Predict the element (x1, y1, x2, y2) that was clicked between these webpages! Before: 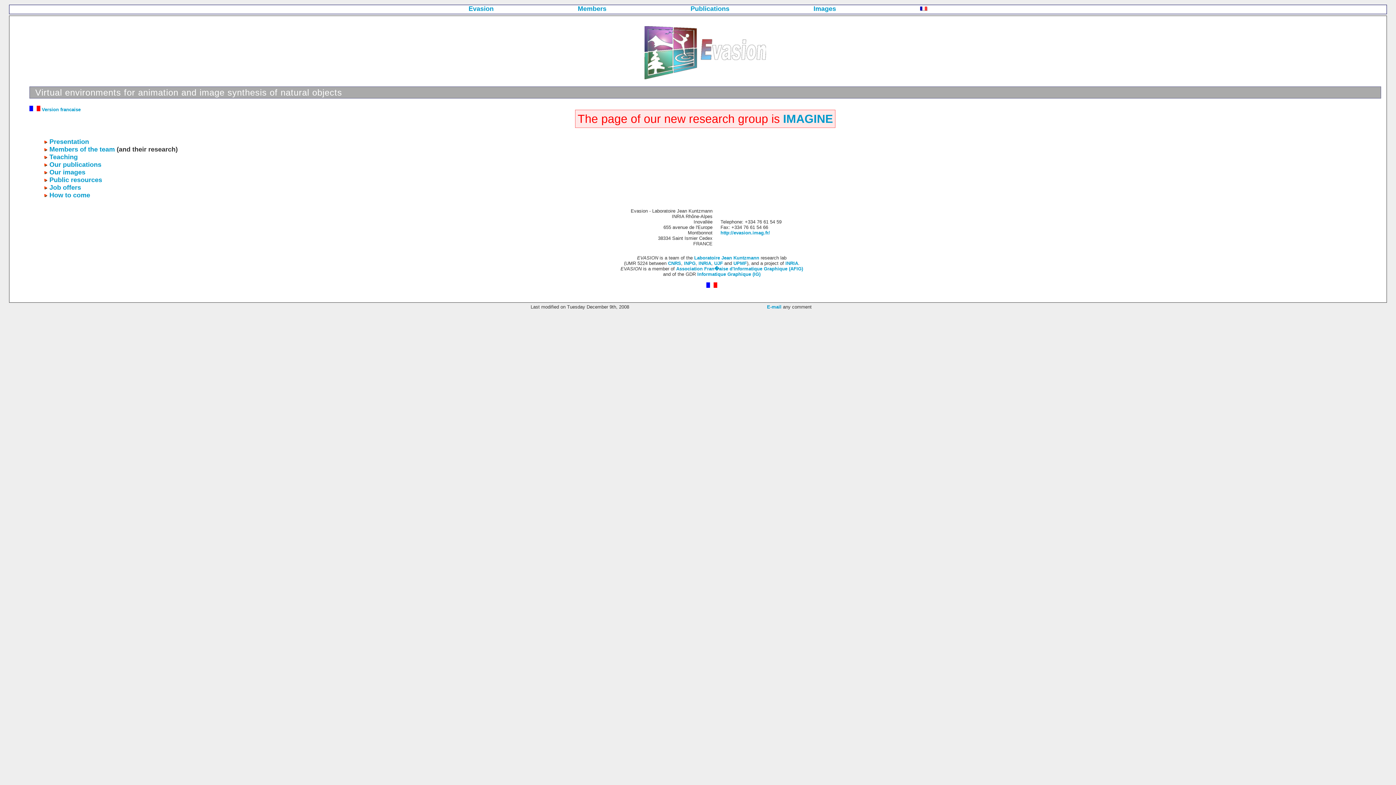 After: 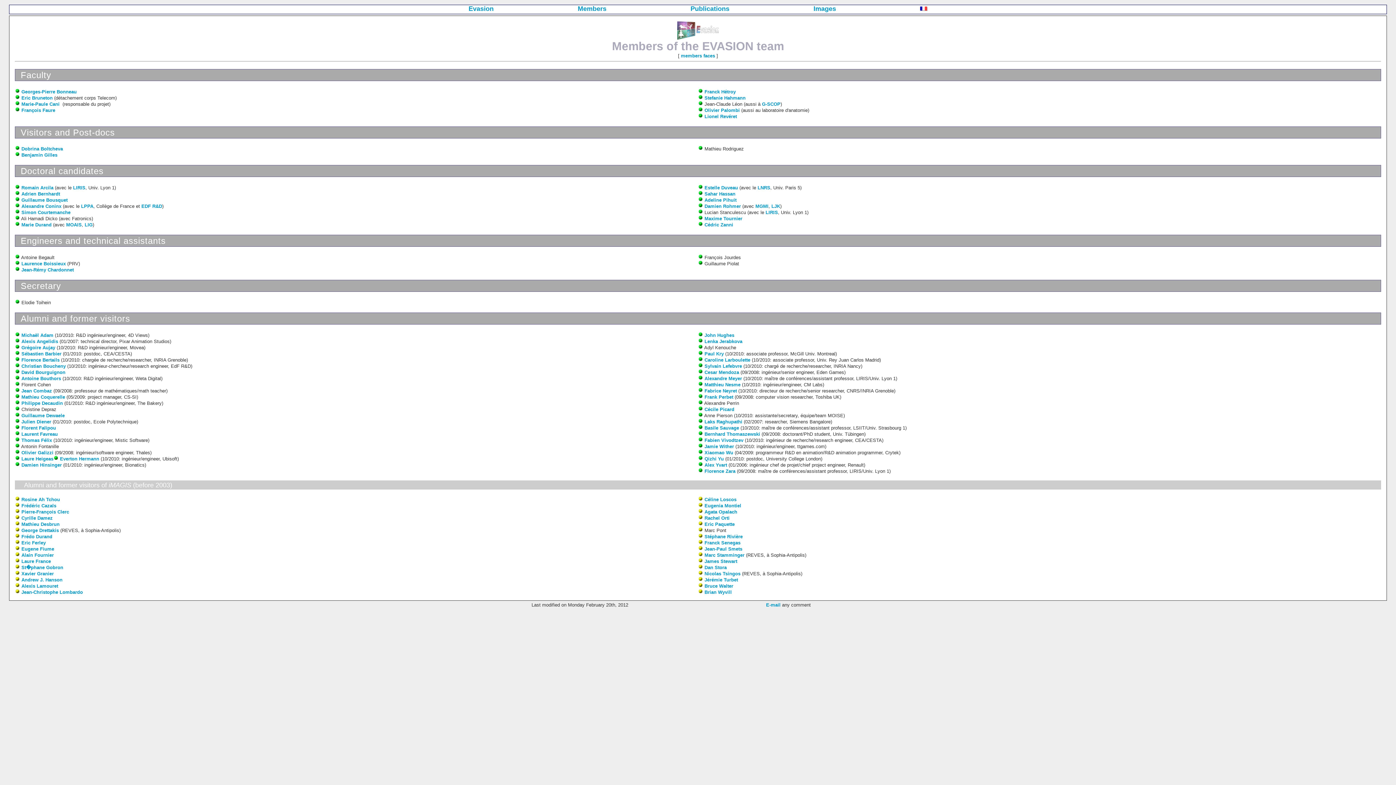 Action: bbox: (49, 145, 114, 153) label: Members of the team